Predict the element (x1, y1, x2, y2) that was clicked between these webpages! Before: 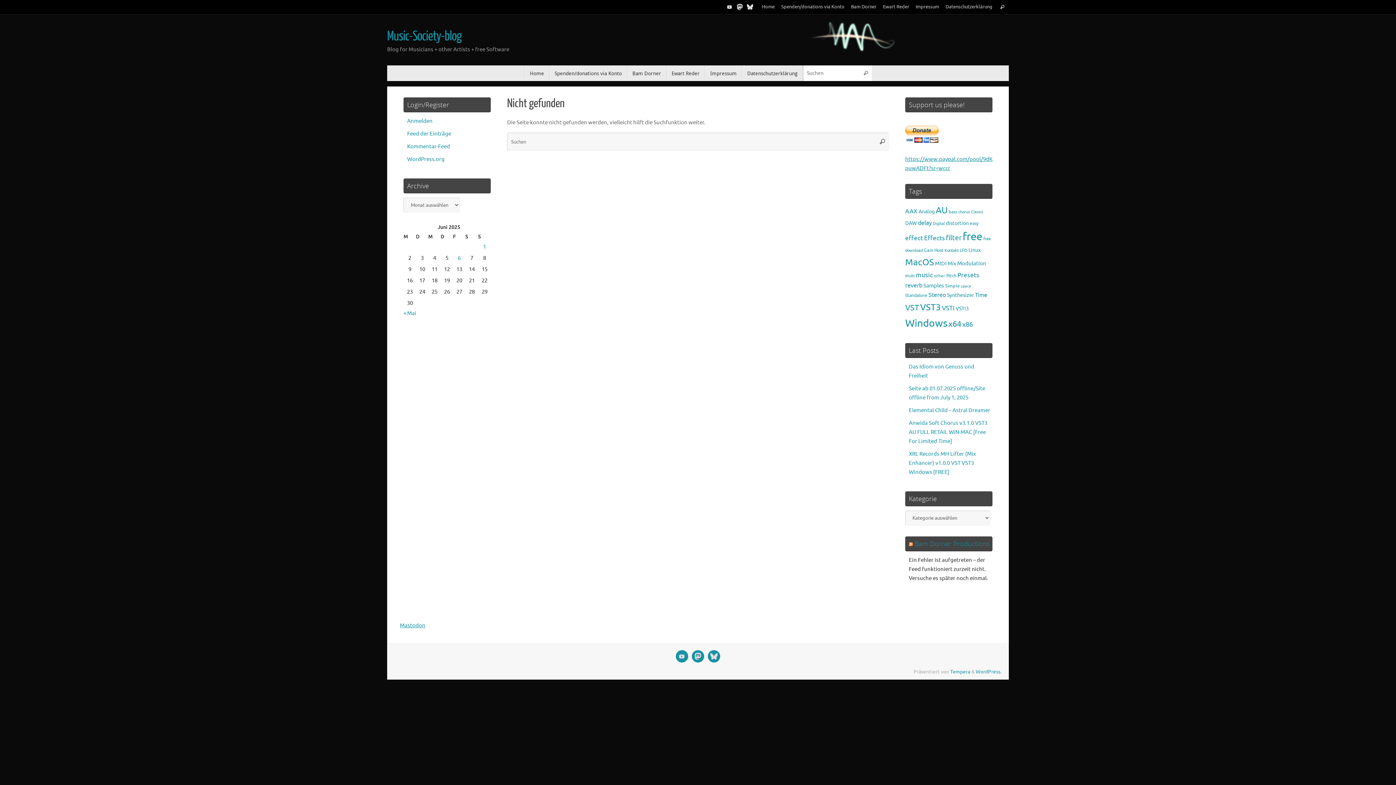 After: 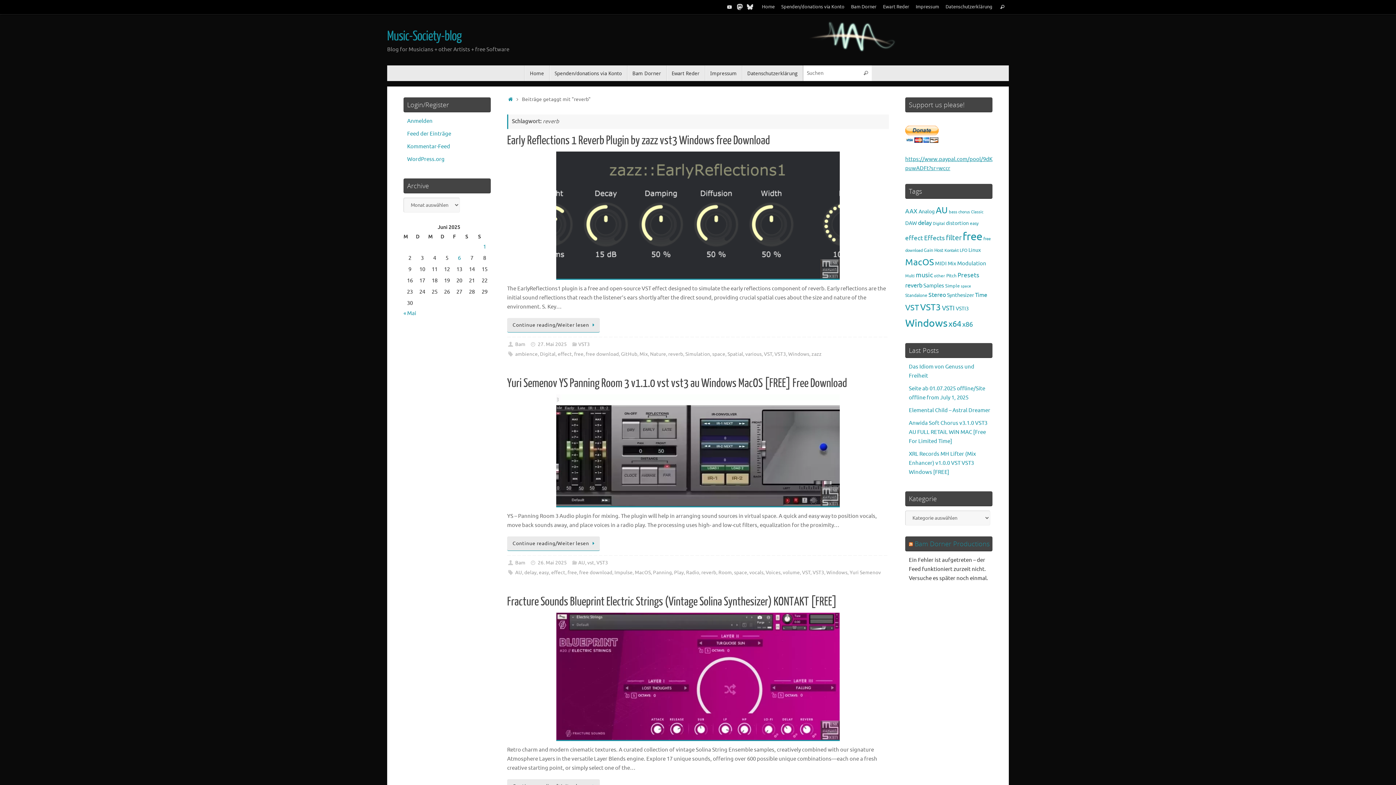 Action: label: reverb (669 Einträge) bbox: (905, 281, 922, 289)